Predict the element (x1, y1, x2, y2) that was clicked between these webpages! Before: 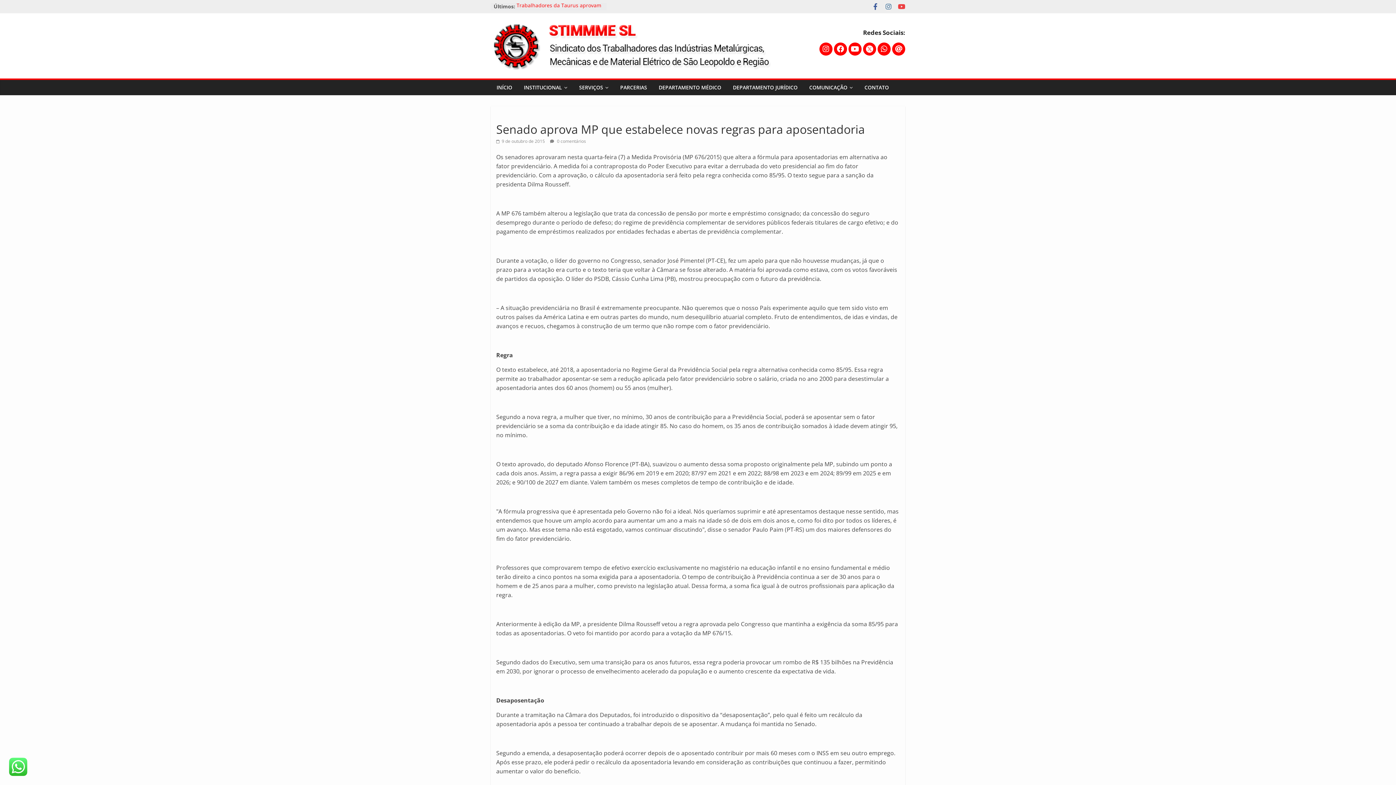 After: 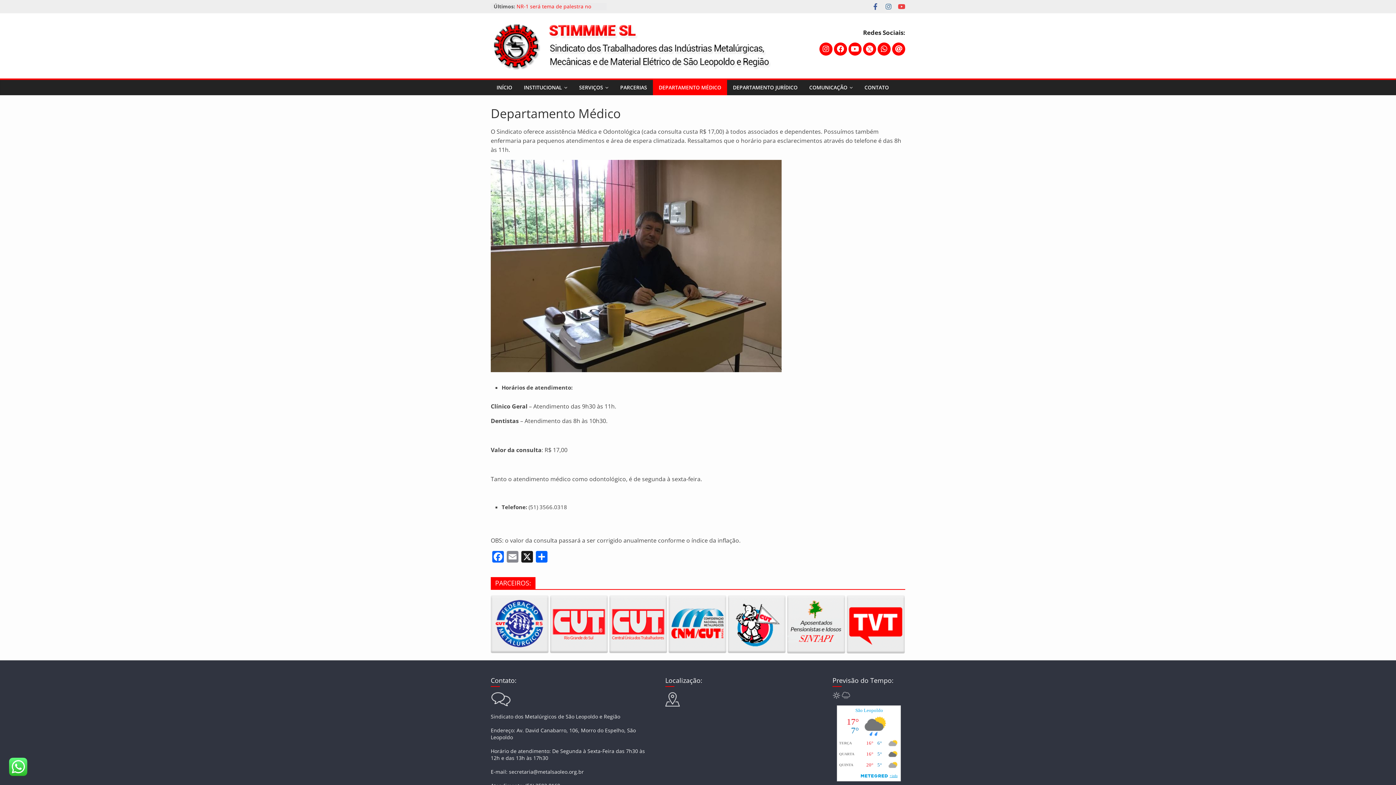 Action: label: DEPARTAMENTO MÉDICO bbox: (653, 80, 727, 95)